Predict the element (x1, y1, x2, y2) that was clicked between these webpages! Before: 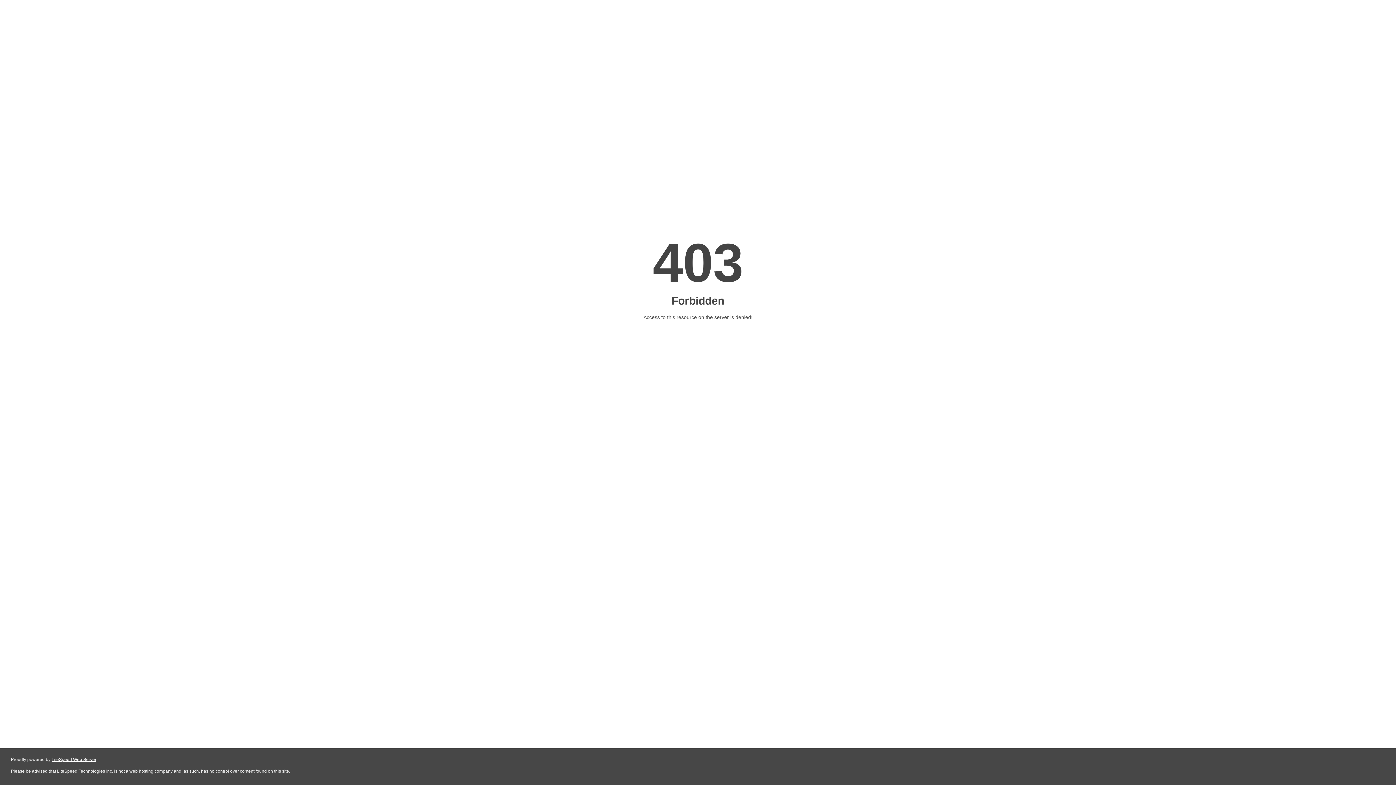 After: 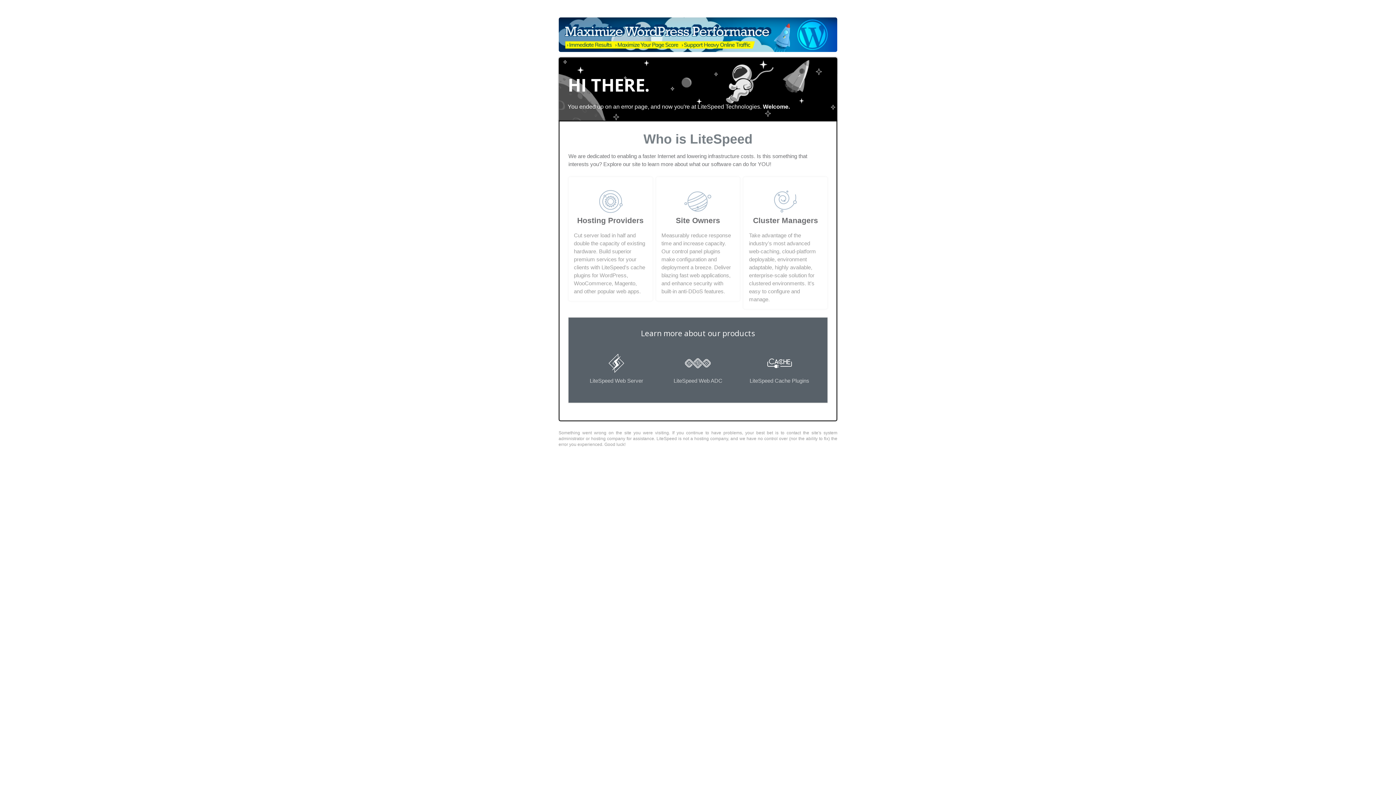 Action: label: LiteSpeed Web Server bbox: (51, 757, 96, 762)